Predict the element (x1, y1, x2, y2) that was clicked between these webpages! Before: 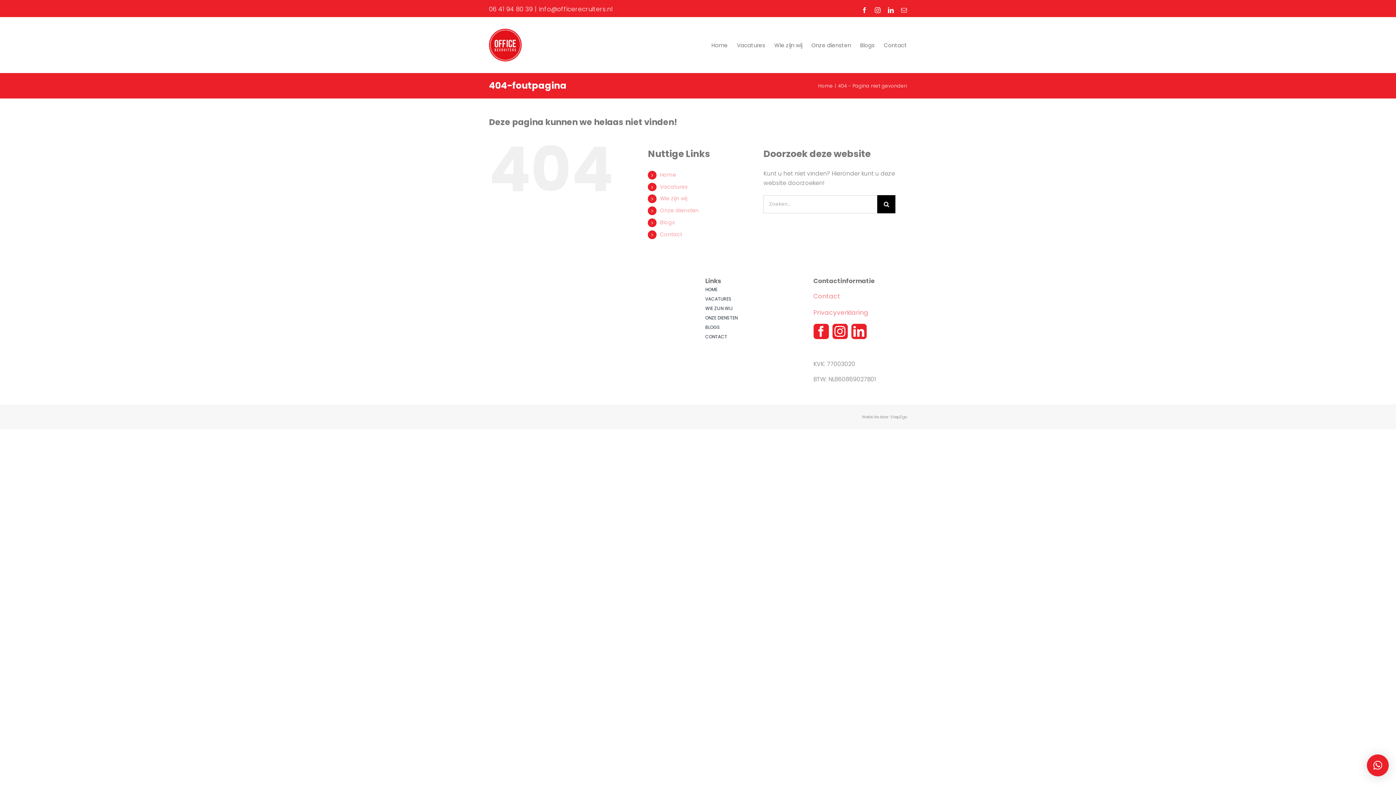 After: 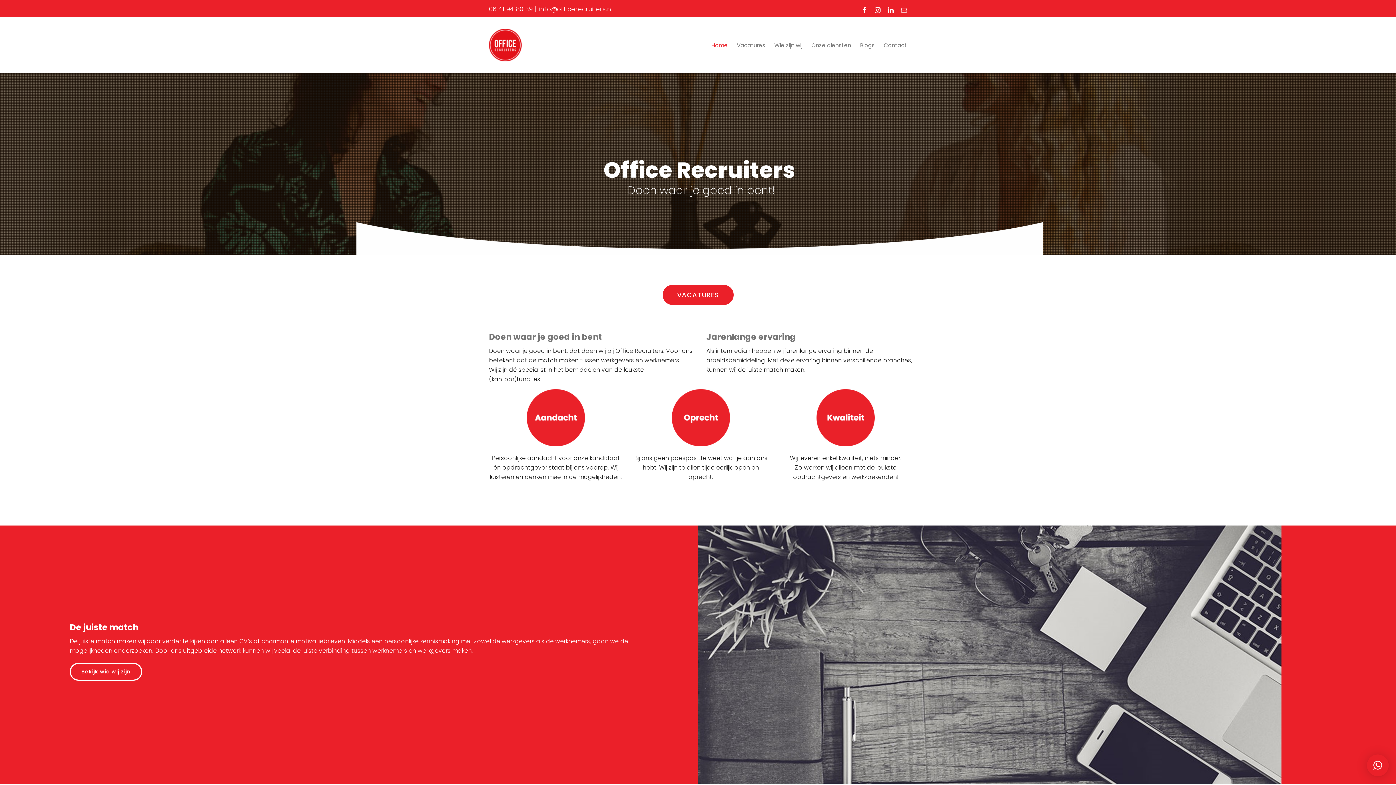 Action: label: Home bbox: (660, 171, 676, 178)